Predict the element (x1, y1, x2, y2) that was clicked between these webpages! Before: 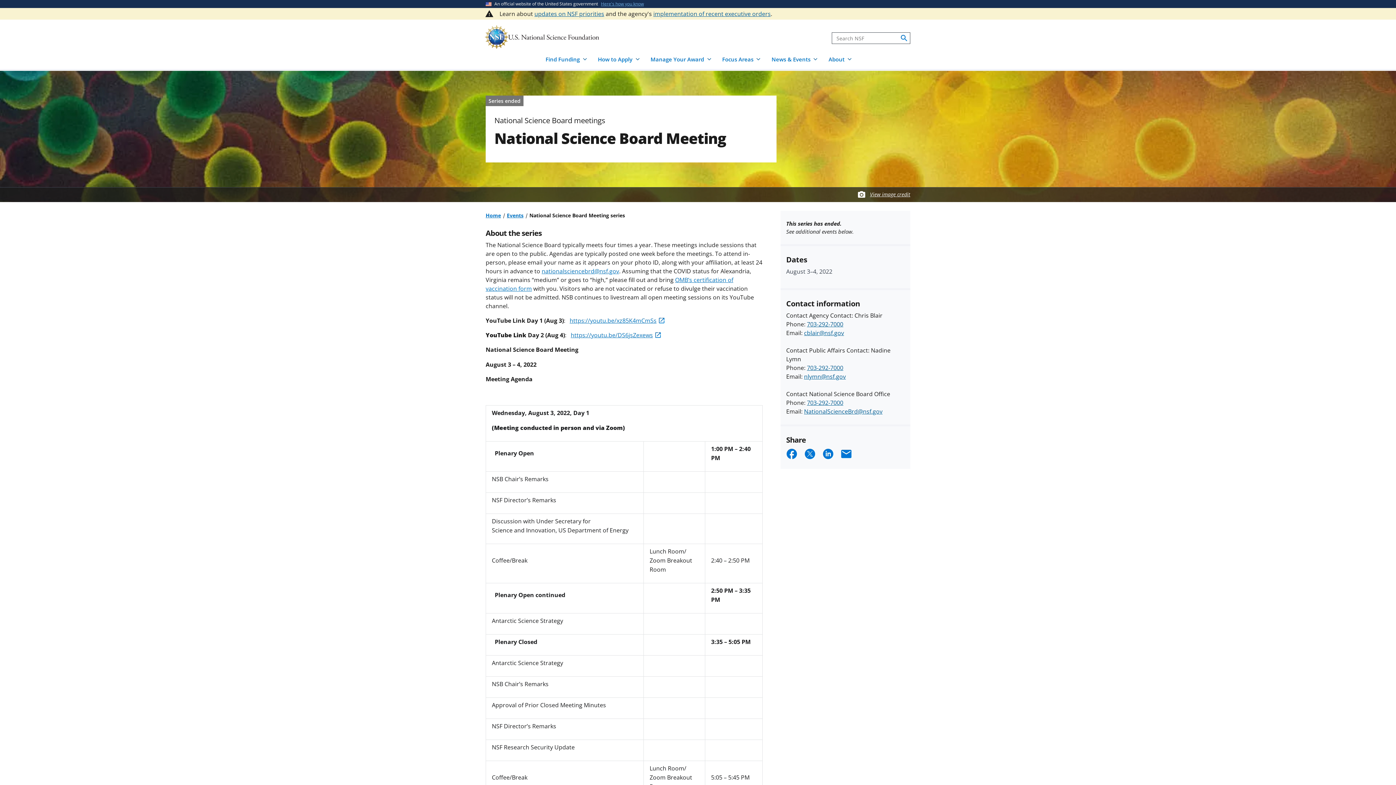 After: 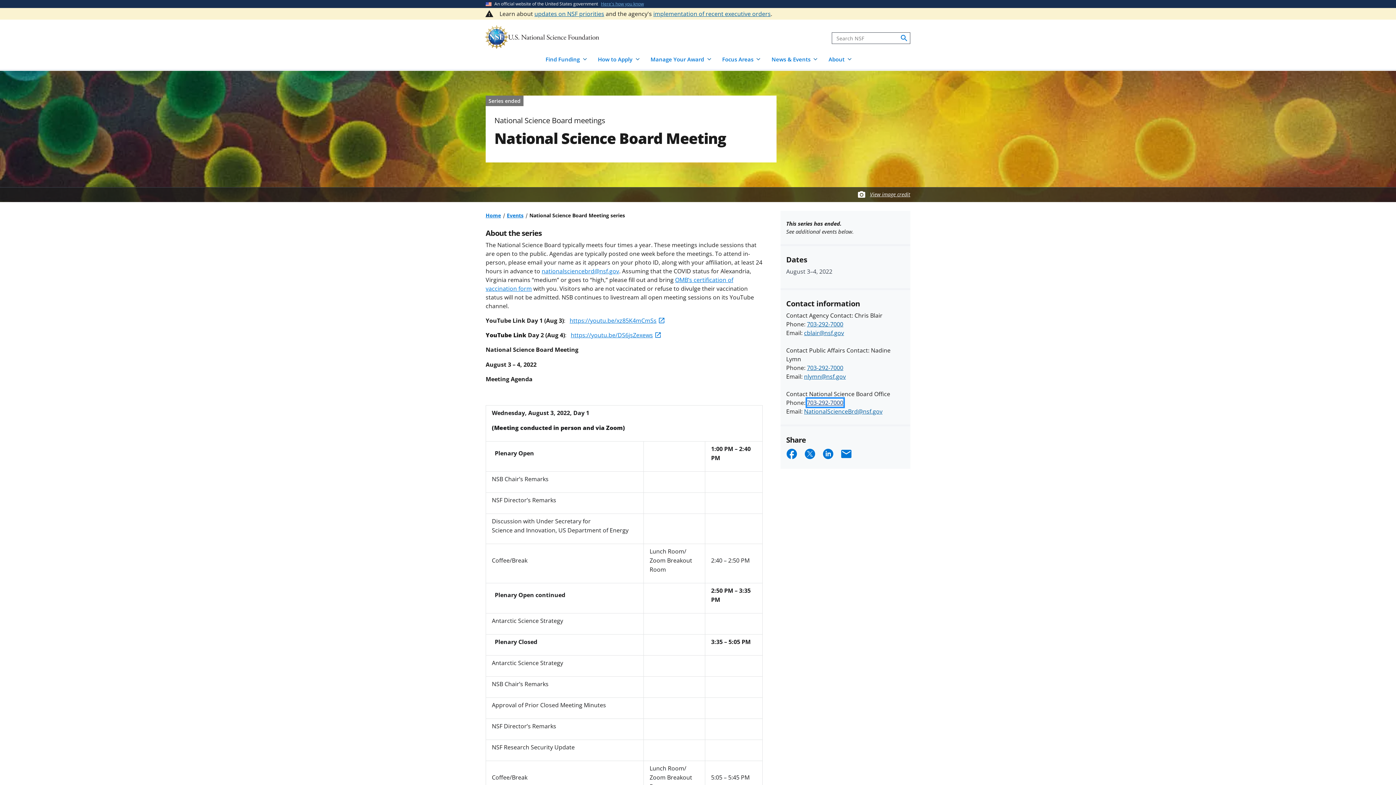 Action: label: 703-292-7000 bbox: (807, 398, 843, 406)